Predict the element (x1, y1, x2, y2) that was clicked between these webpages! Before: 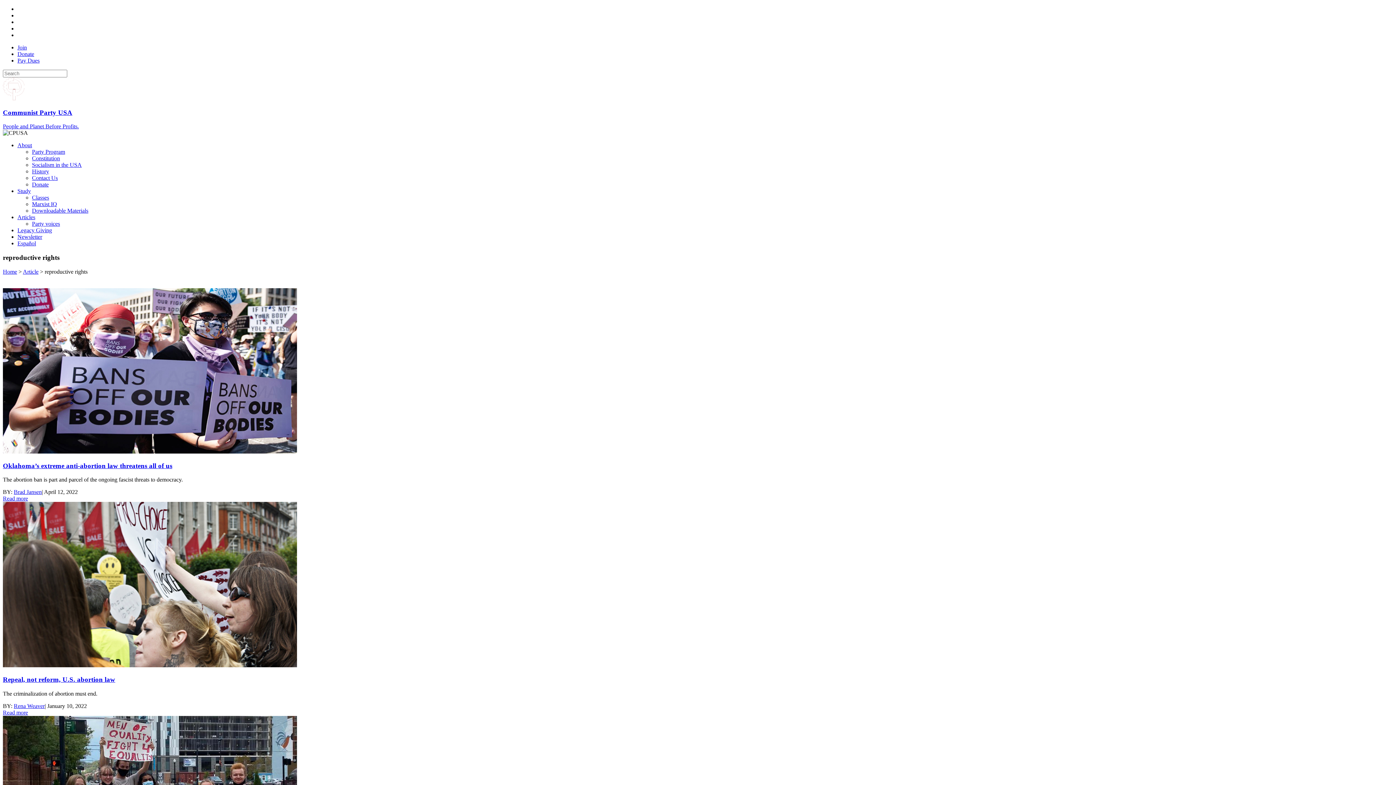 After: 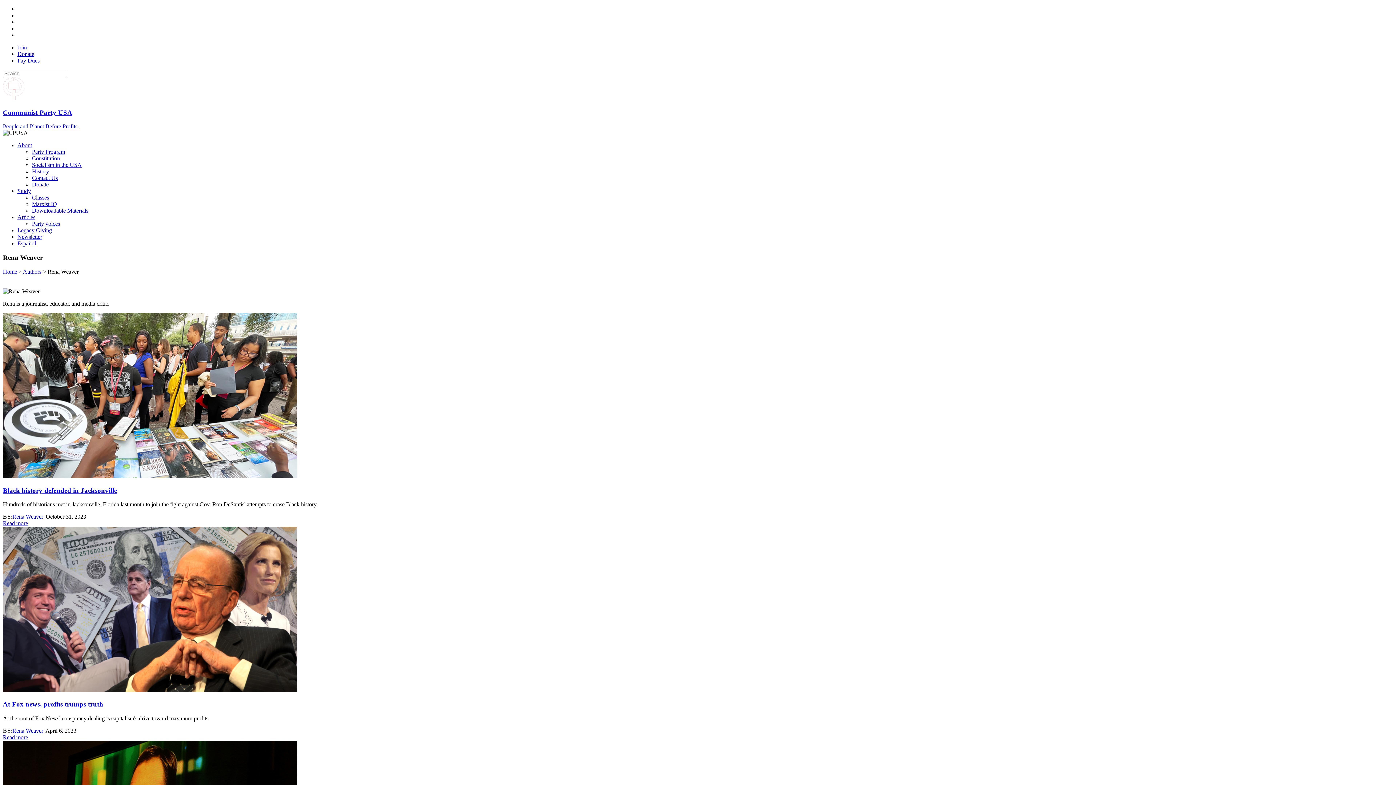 Action: label: Rena Weaver bbox: (13, 703, 44, 709)